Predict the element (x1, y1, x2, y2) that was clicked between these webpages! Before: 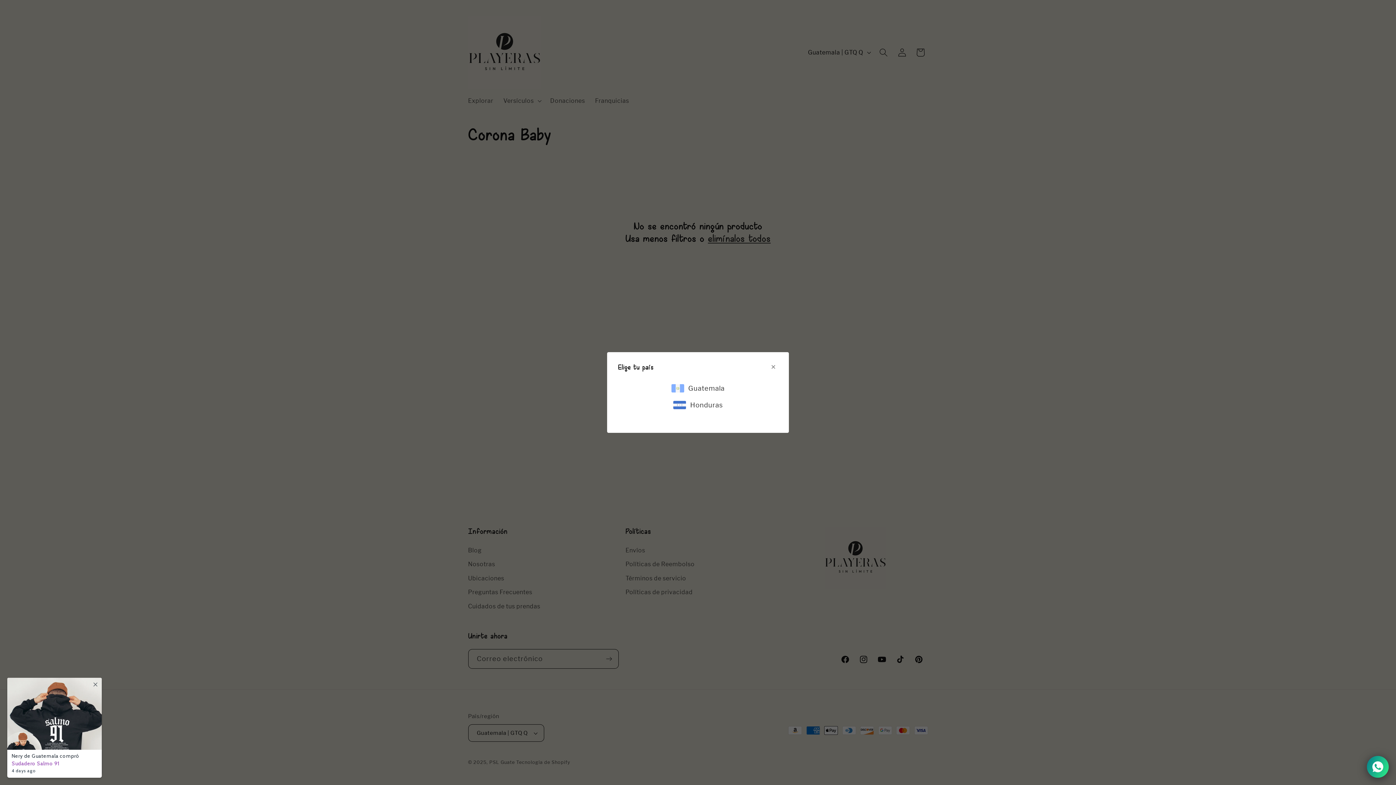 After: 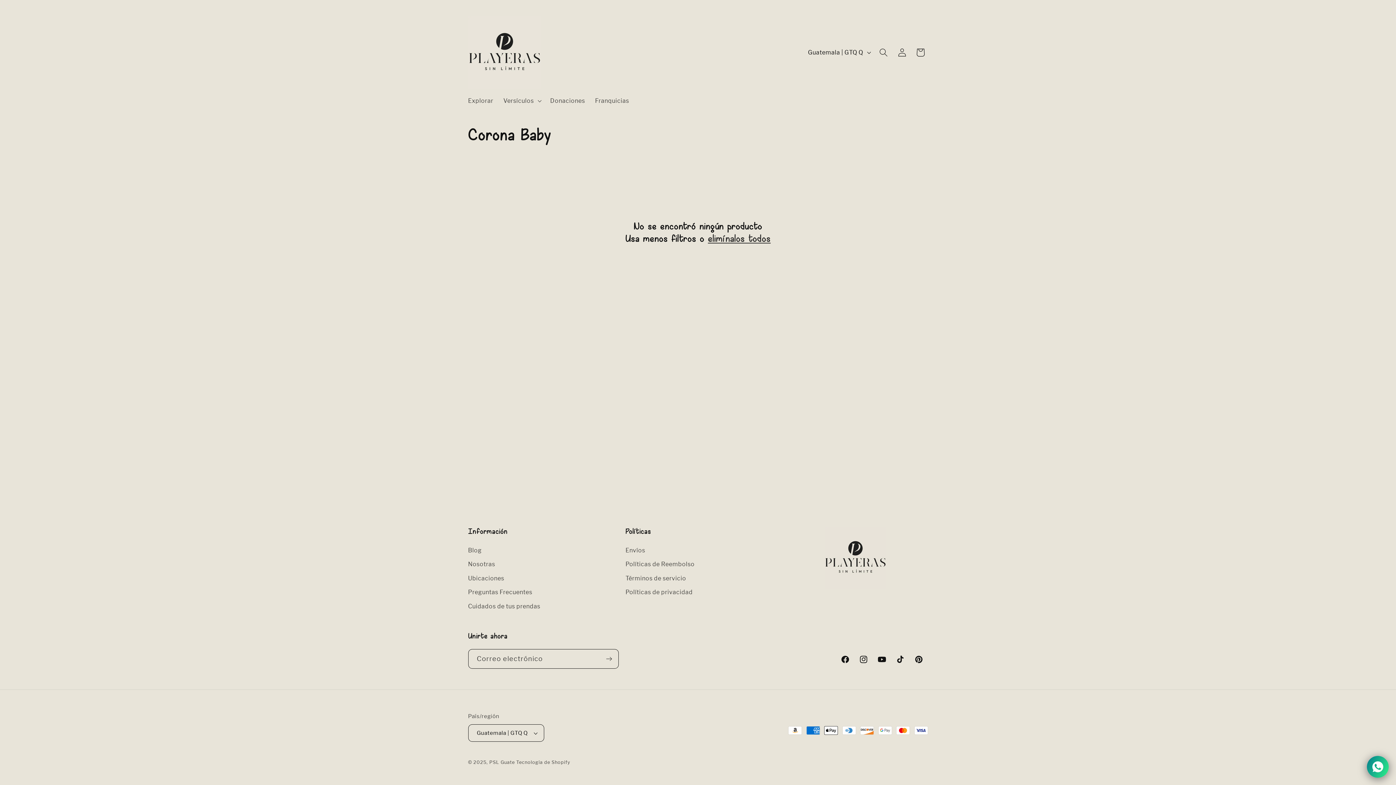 Action: bbox: (768, 363, 778, 371) label: Close modal